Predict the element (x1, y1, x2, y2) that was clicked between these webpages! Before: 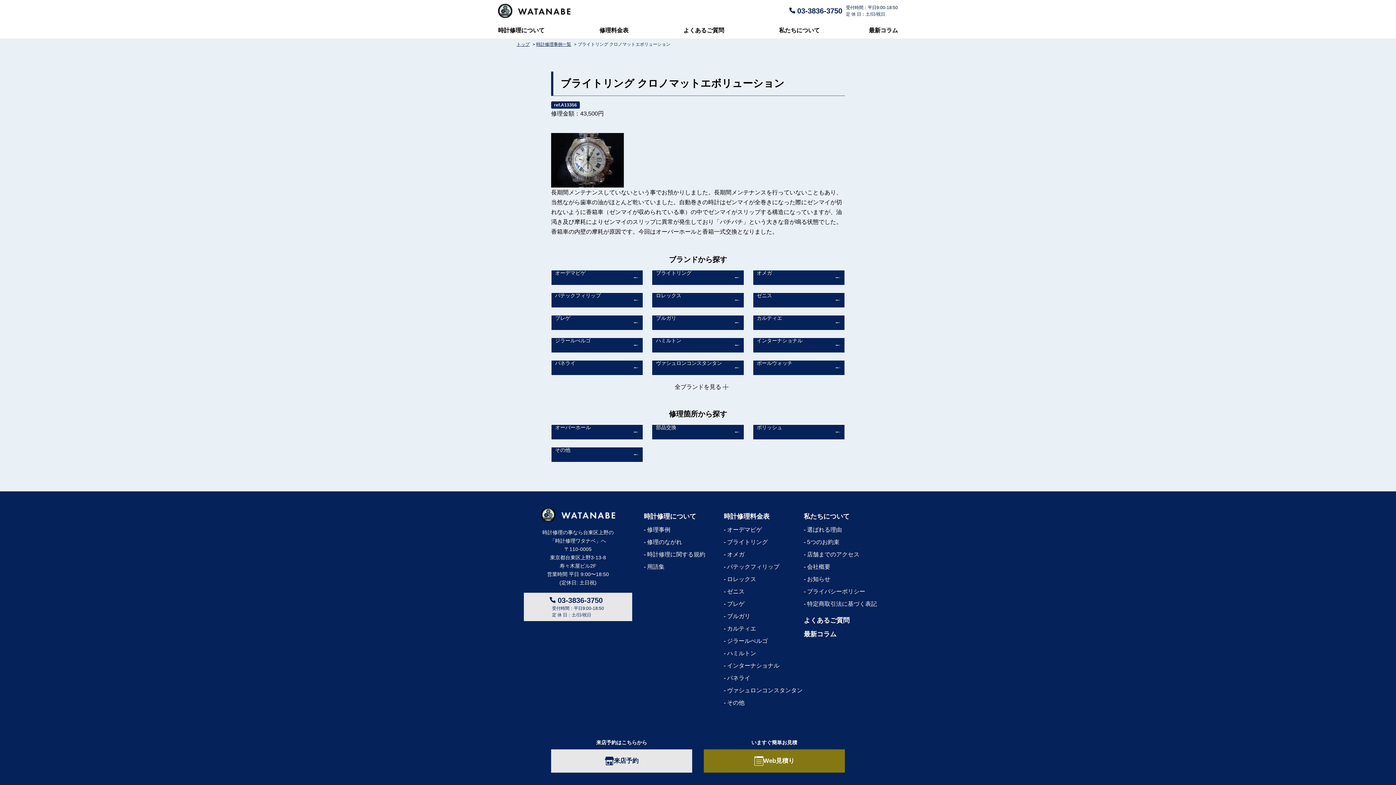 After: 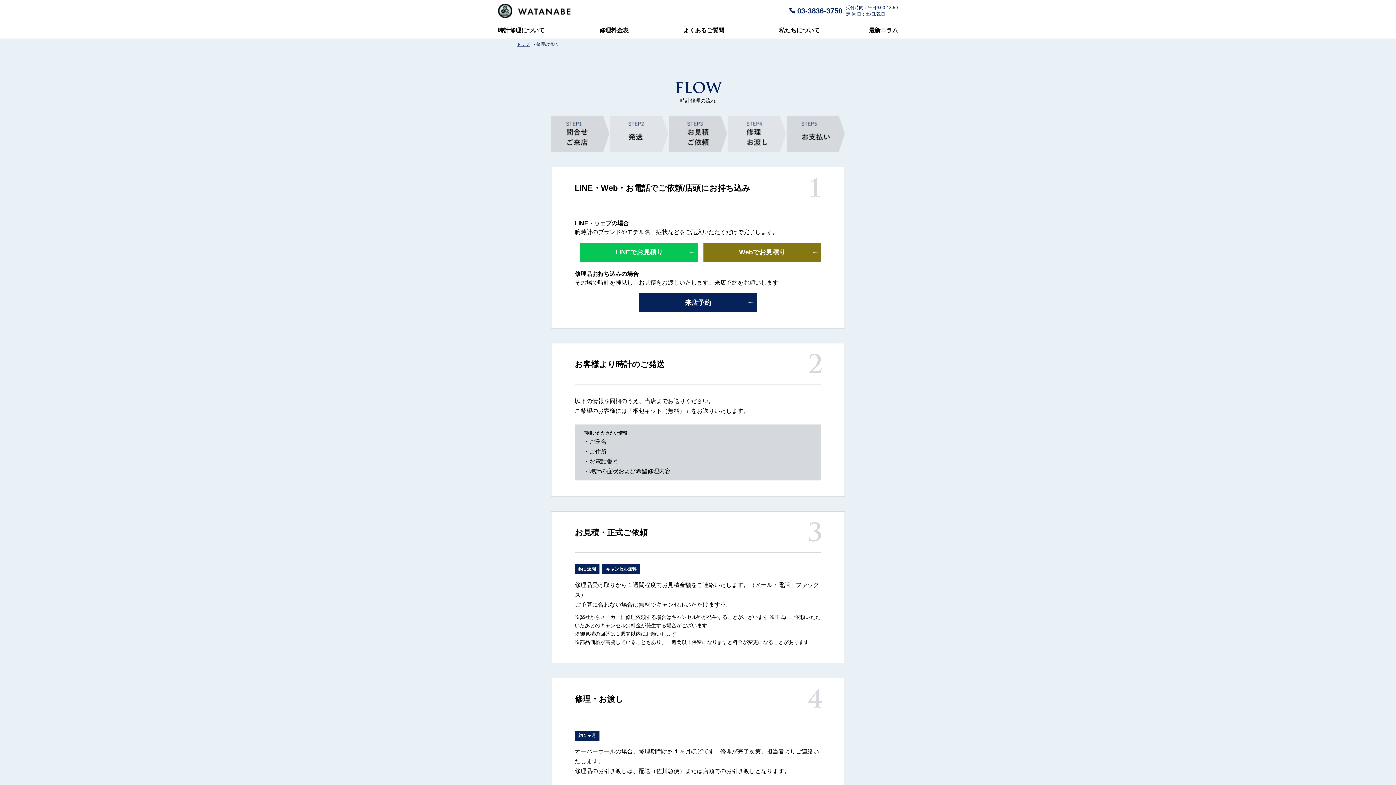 Action: label: 修理のながれ bbox: (644, 539, 682, 545)